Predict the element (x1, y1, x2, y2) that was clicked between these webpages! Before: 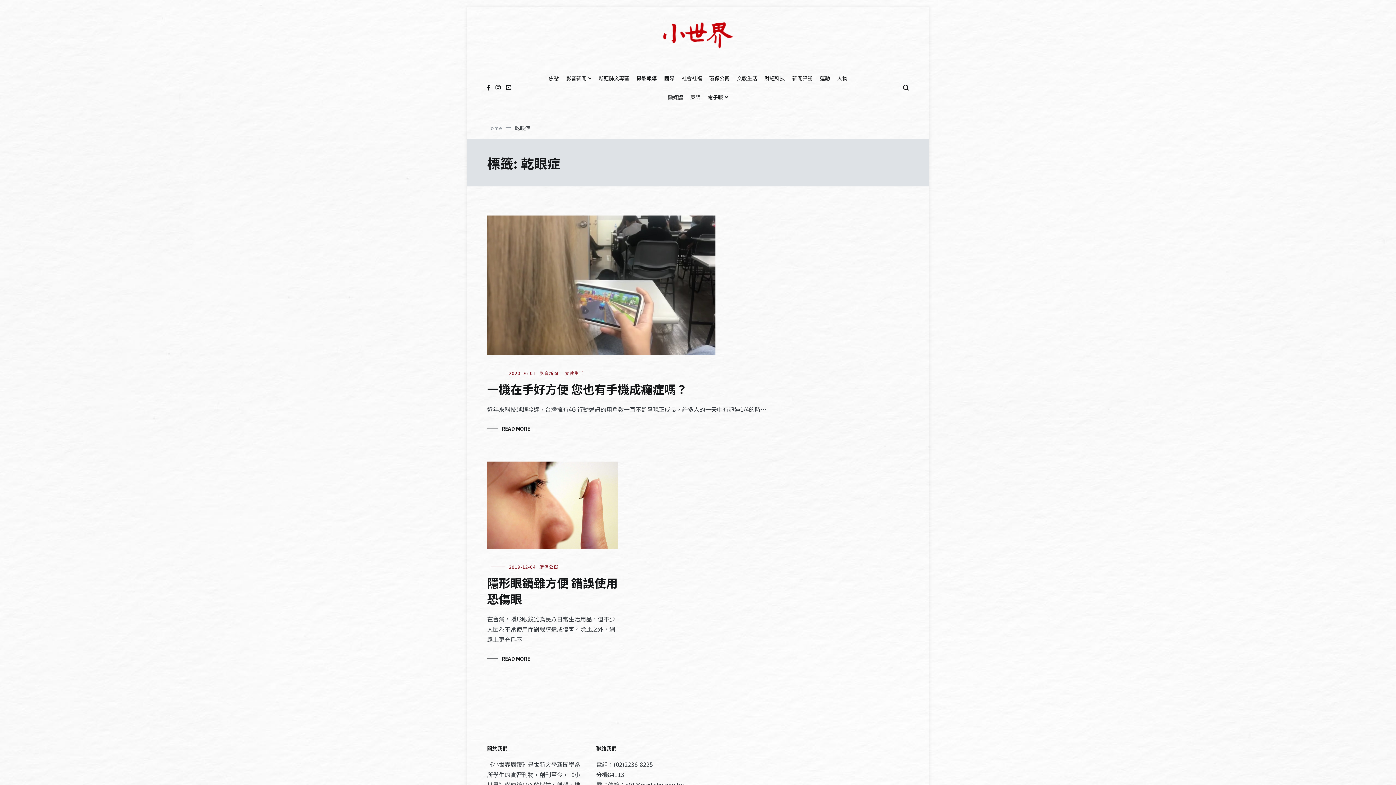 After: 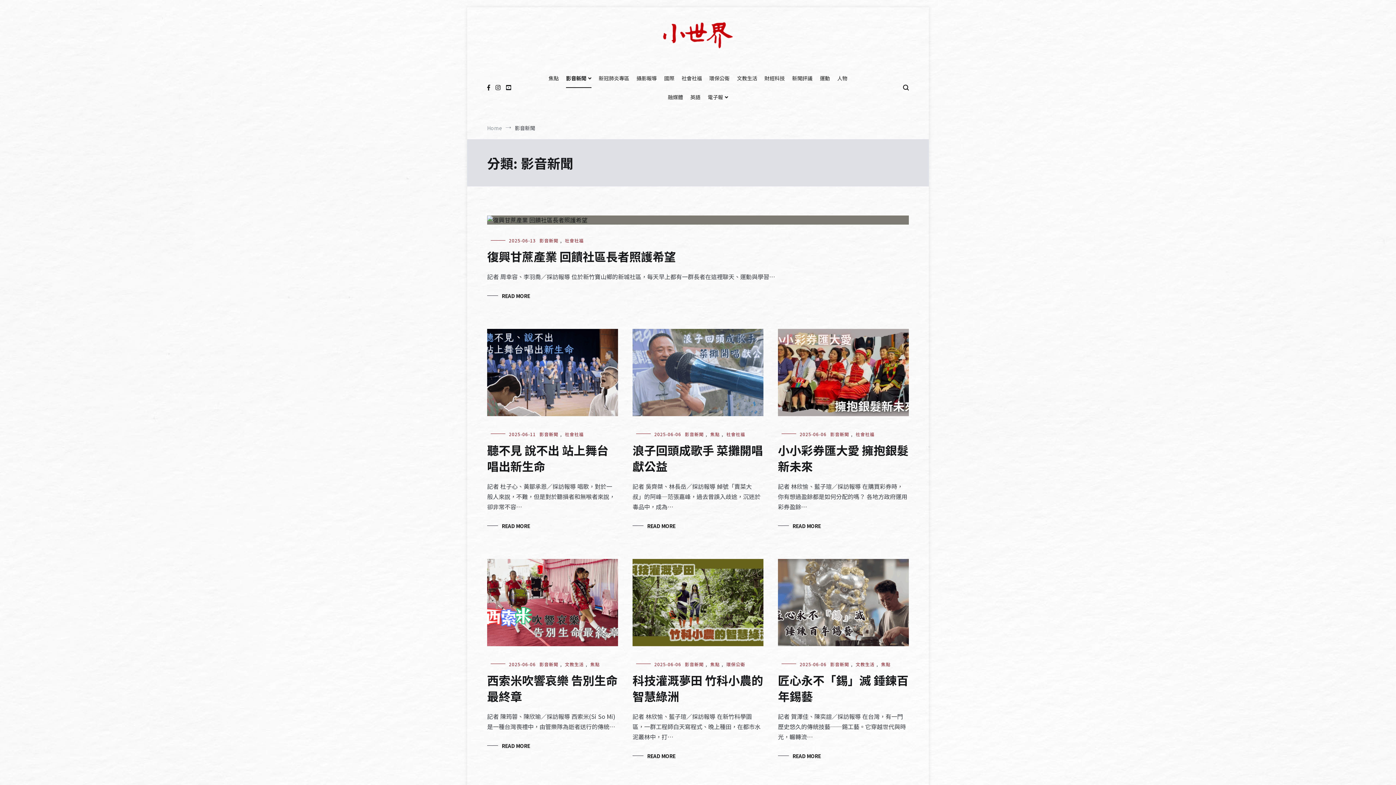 Action: label: 影音新聞 bbox: (539, 370, 558, 376)